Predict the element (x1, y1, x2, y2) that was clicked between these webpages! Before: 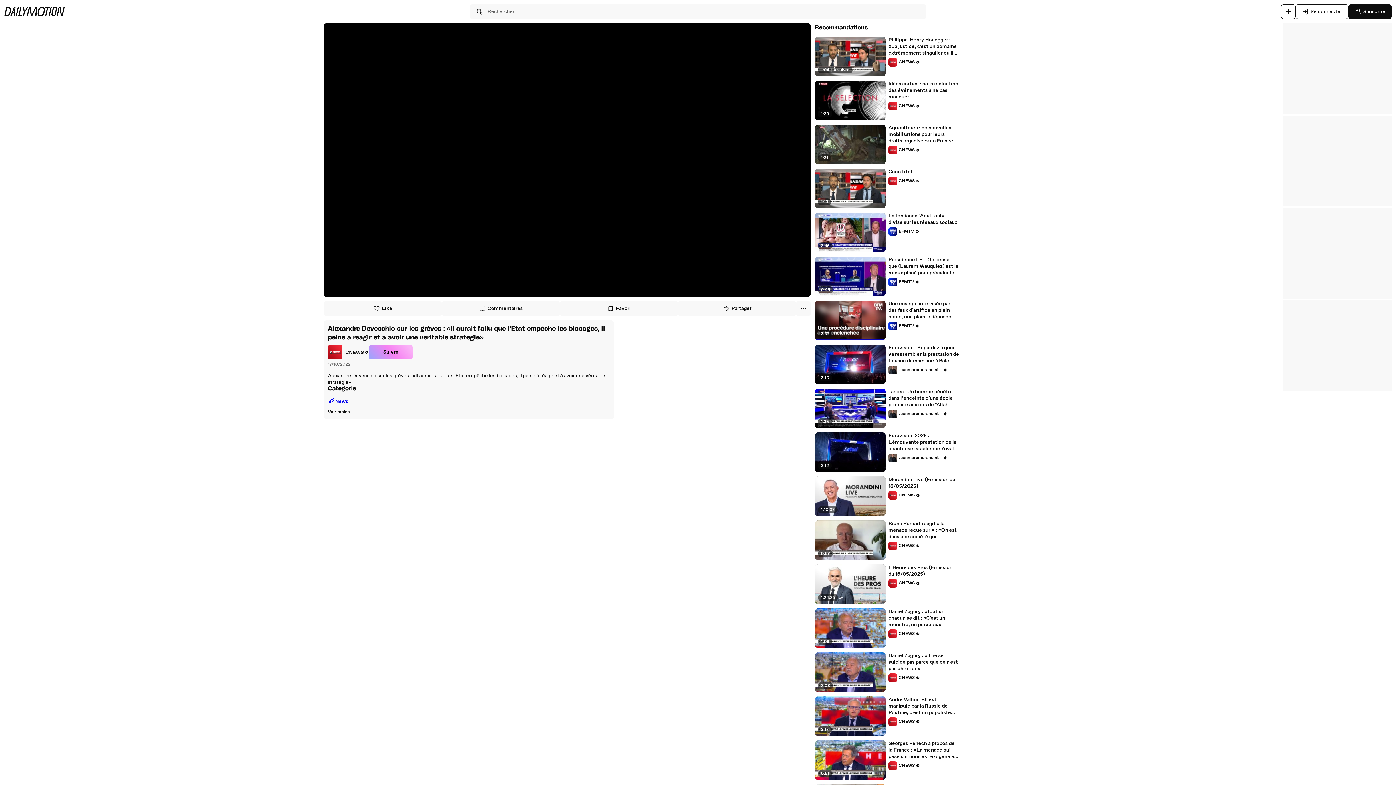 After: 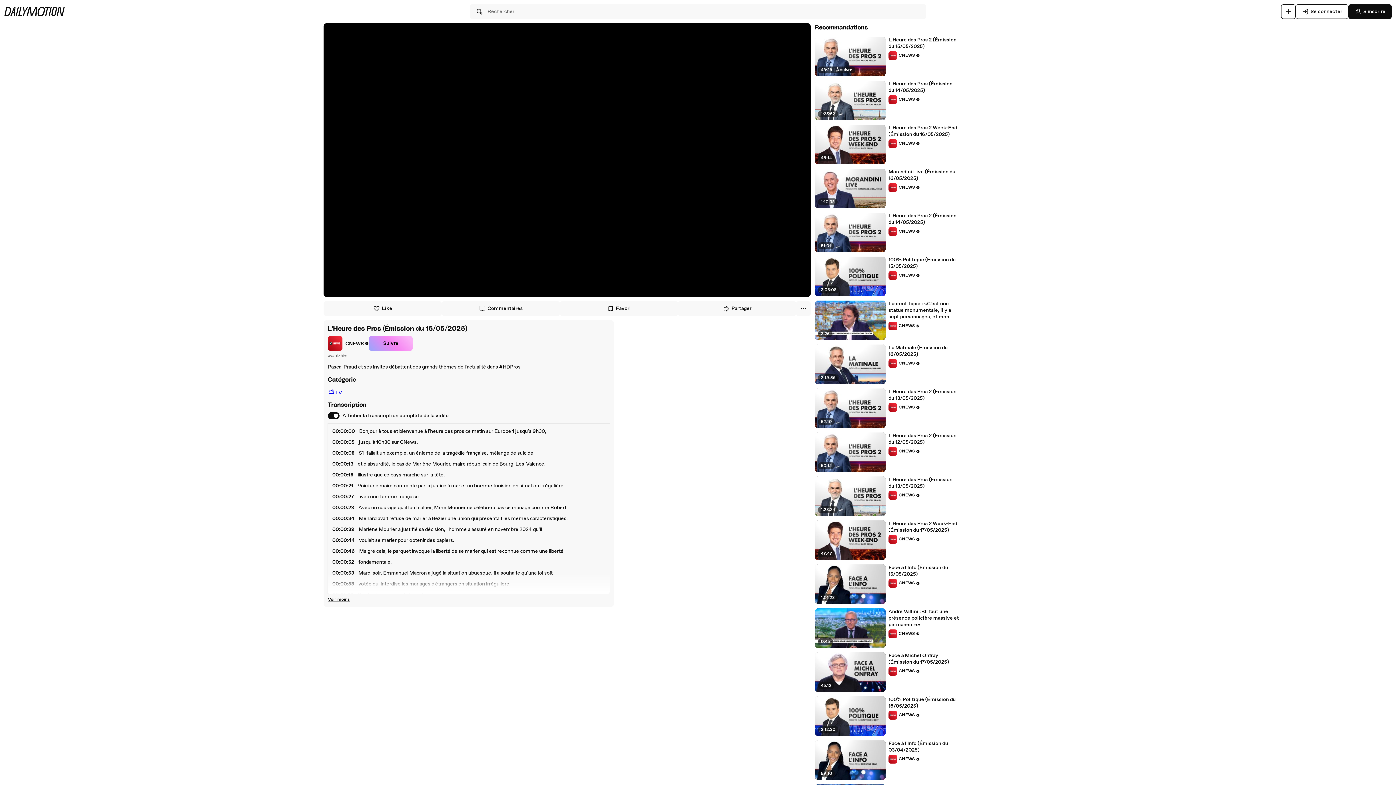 Action: label: L'Heure des Pros (Émission du 16/05/2025) bbox: (888, 564, 959, 577)